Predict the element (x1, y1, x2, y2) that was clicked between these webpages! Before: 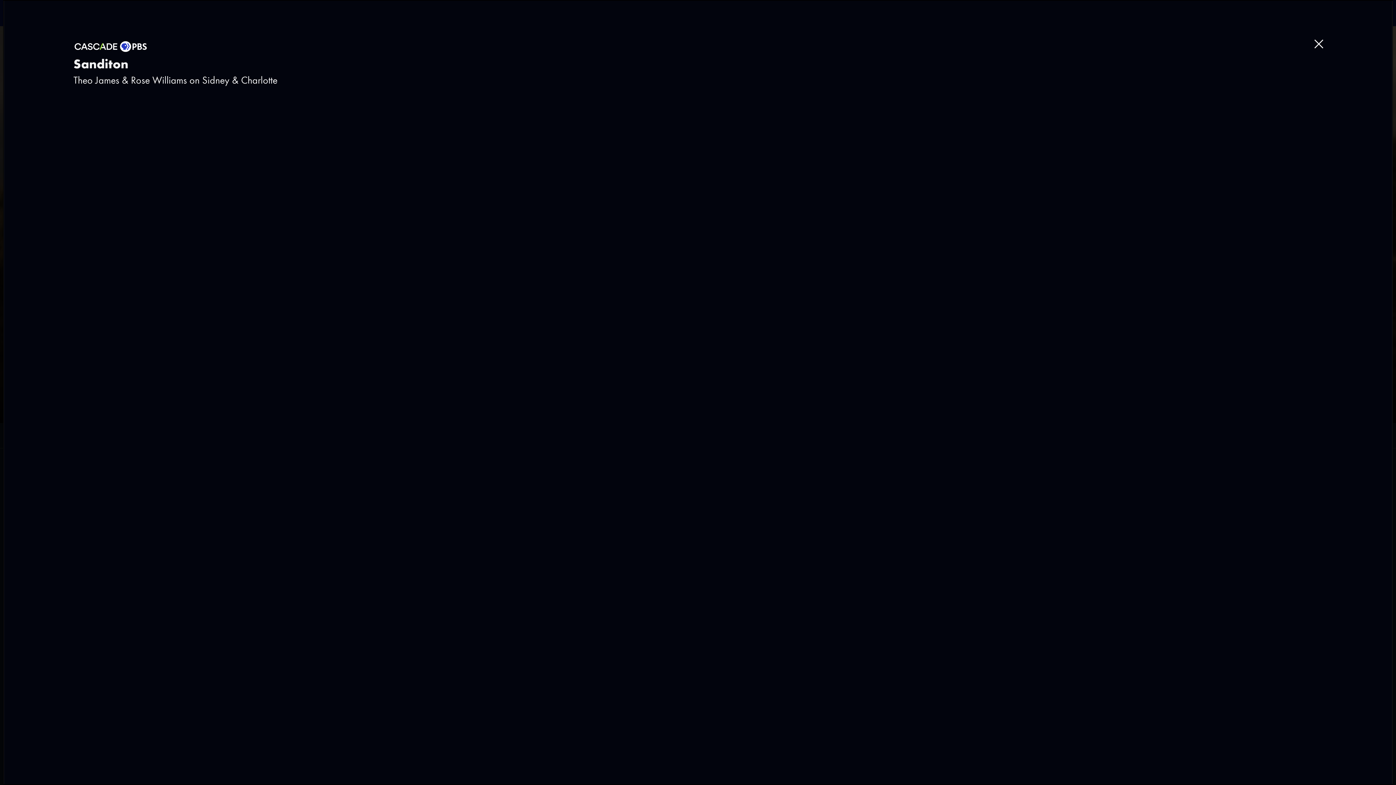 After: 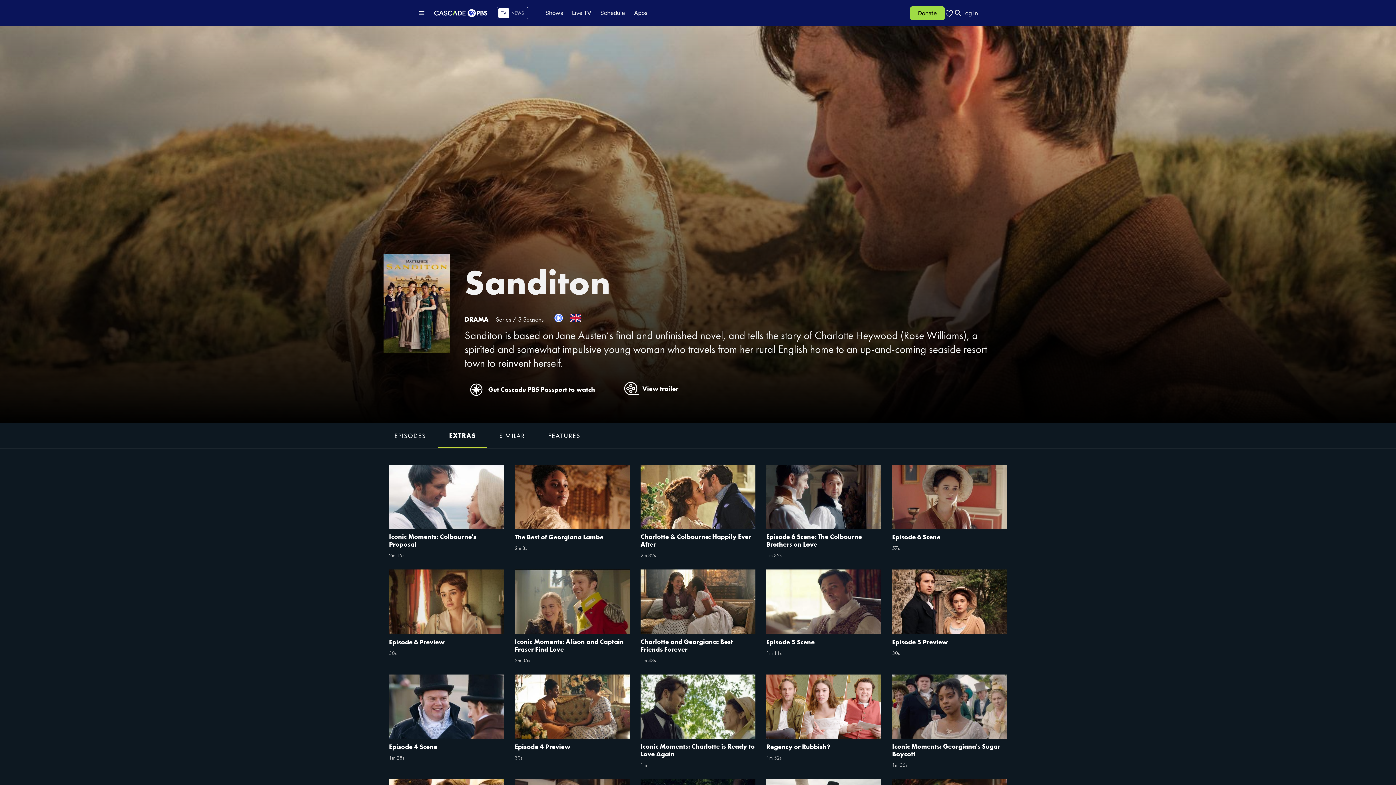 Action: bbox: (1314, 39, 1323, 48) label: Close